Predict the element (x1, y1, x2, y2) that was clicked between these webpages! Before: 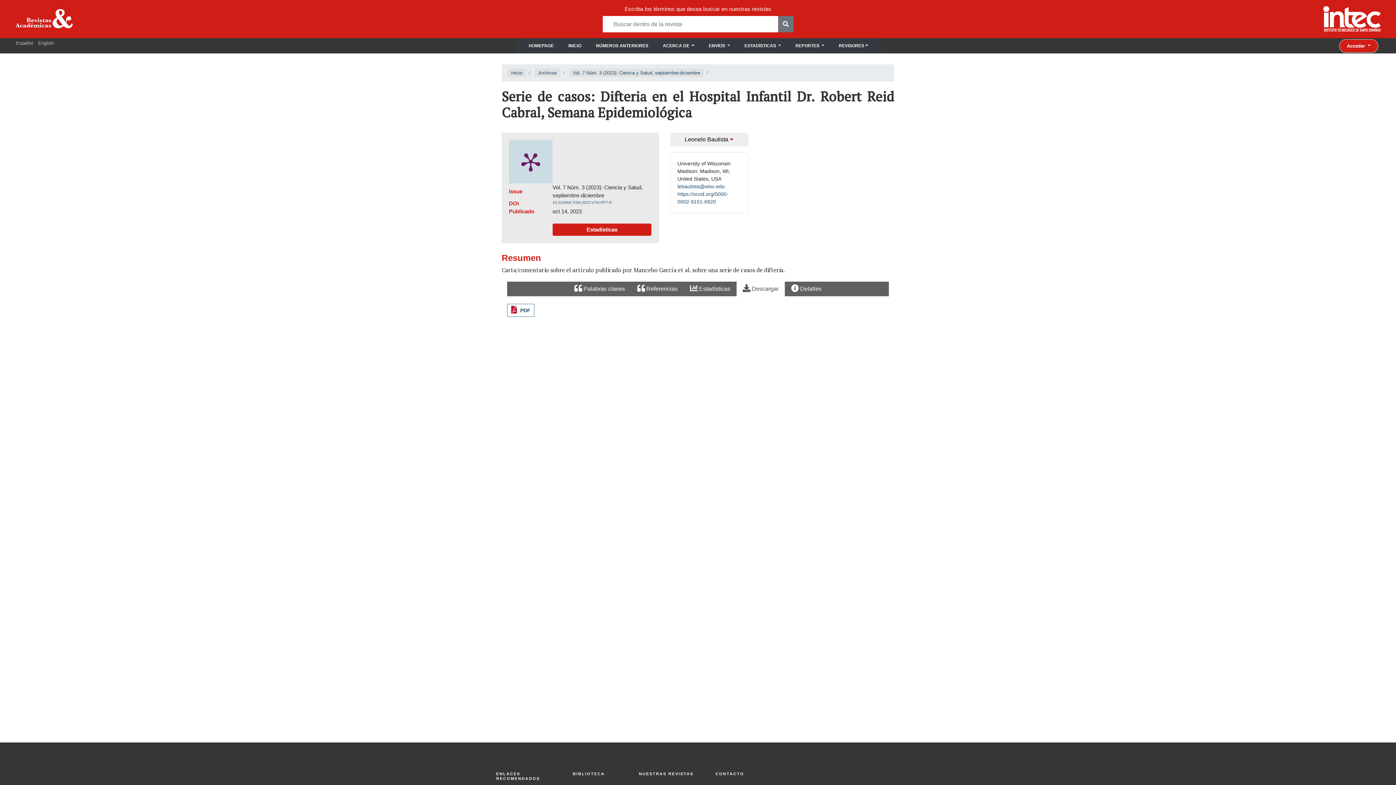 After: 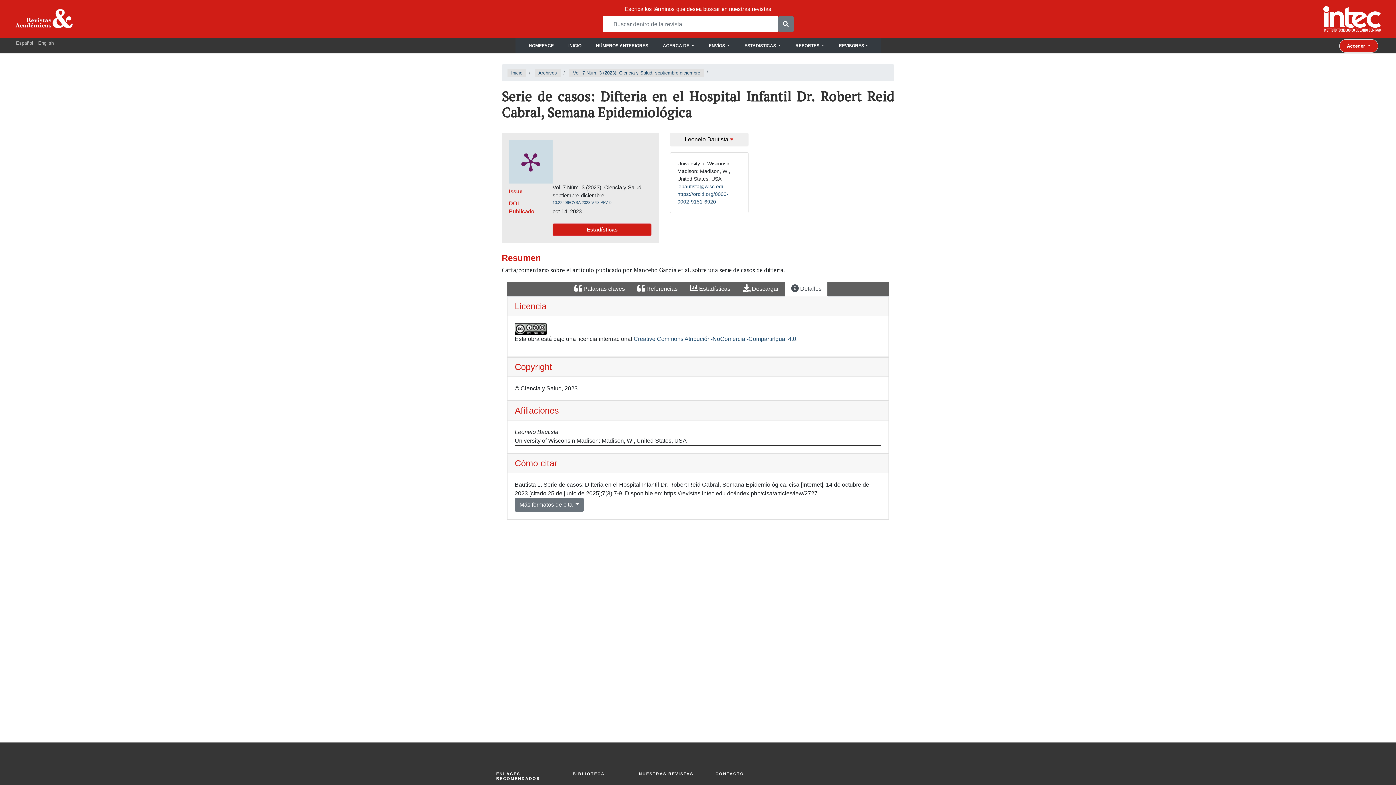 Action: label:  Detalles bbox: (785, 281, 828, 296)